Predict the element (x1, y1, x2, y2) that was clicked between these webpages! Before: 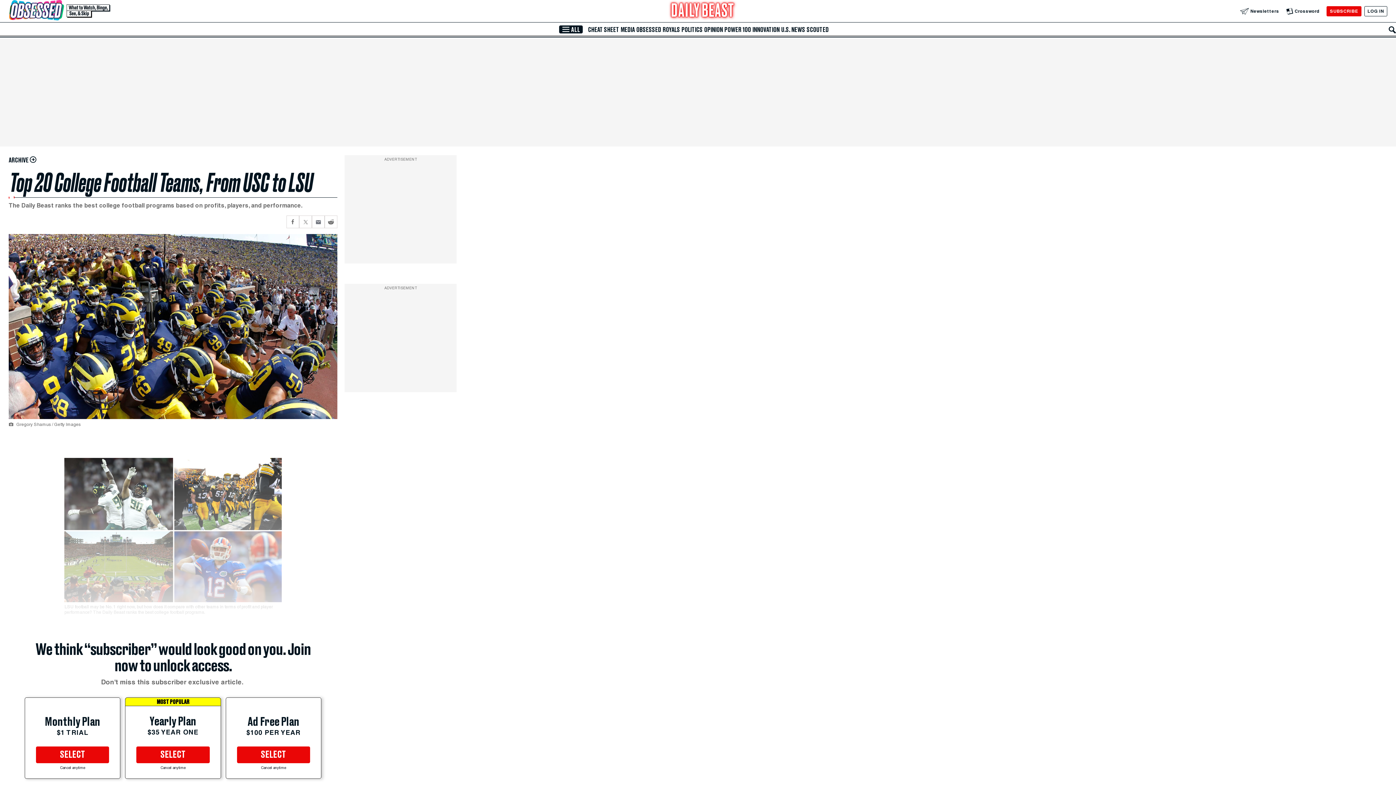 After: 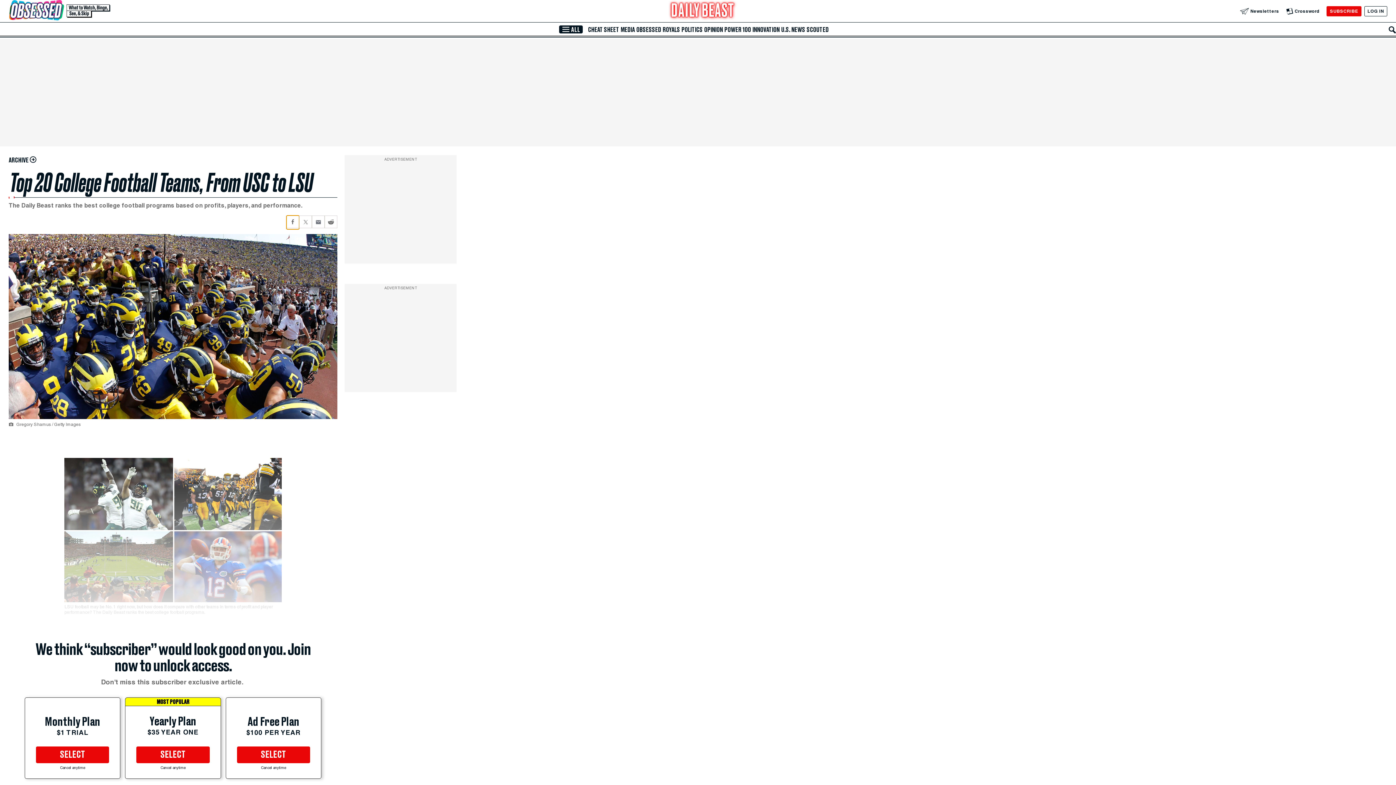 Action: bbox: (286, 215, 299, 228) label: Share current article via Facebook